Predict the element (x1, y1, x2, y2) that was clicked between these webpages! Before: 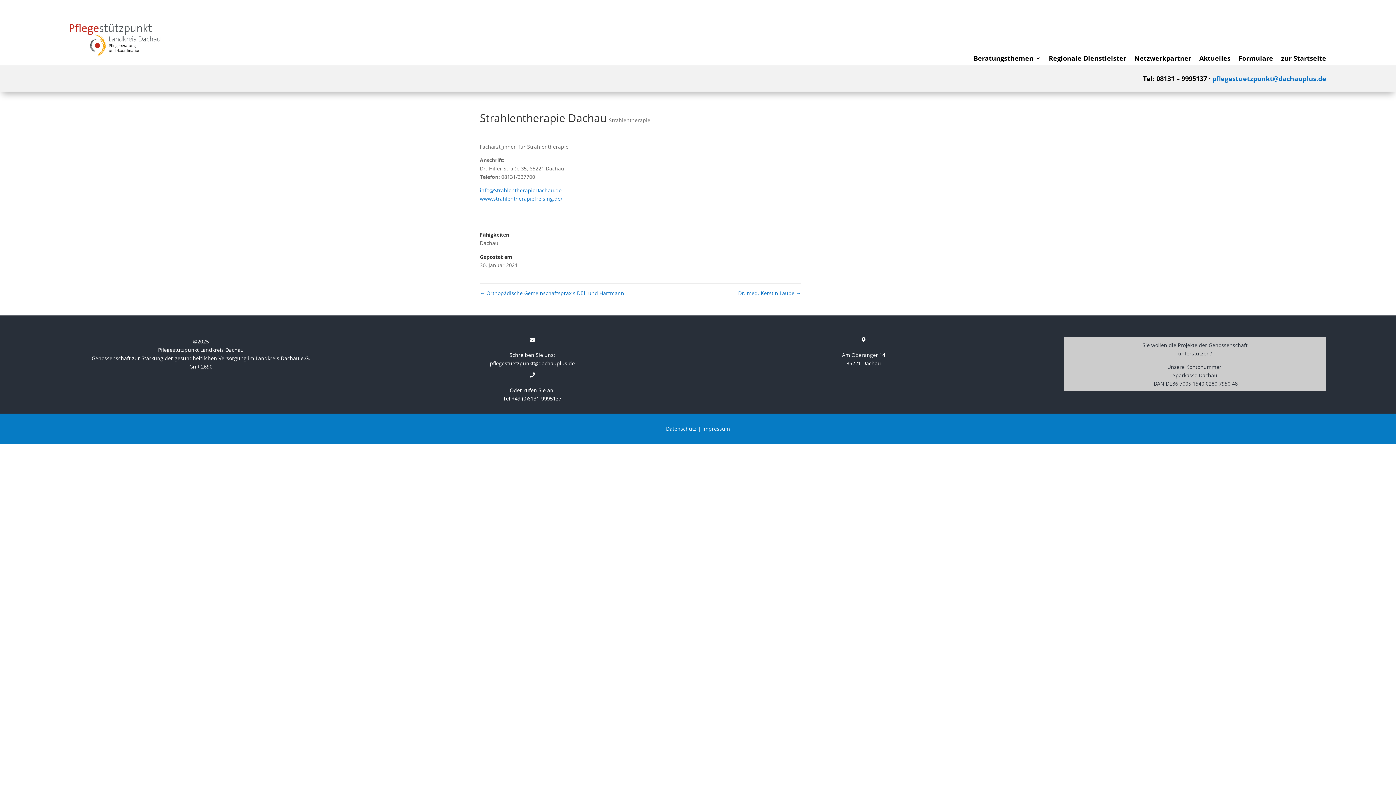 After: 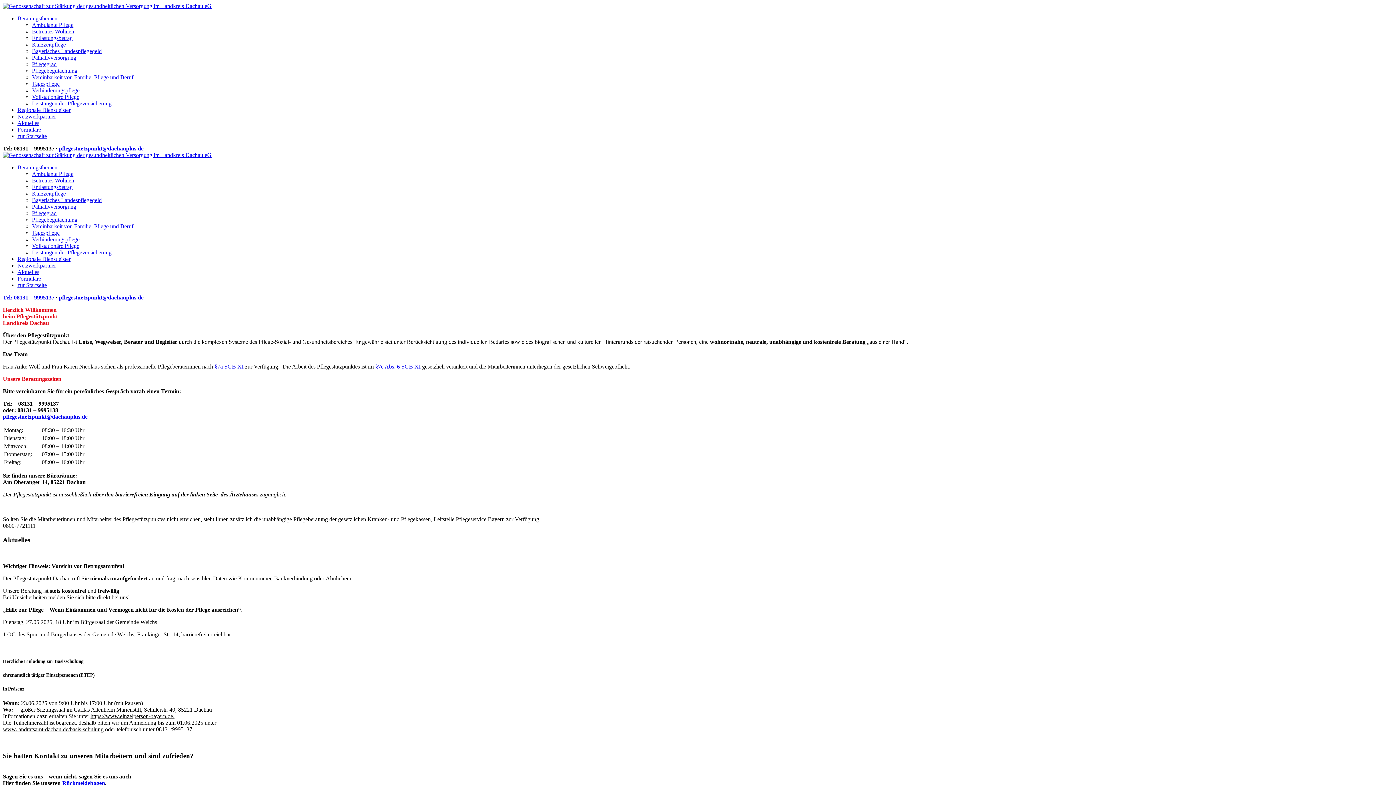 Action: label: zur Startseite bbox: (1281, 55, 1326, 63)